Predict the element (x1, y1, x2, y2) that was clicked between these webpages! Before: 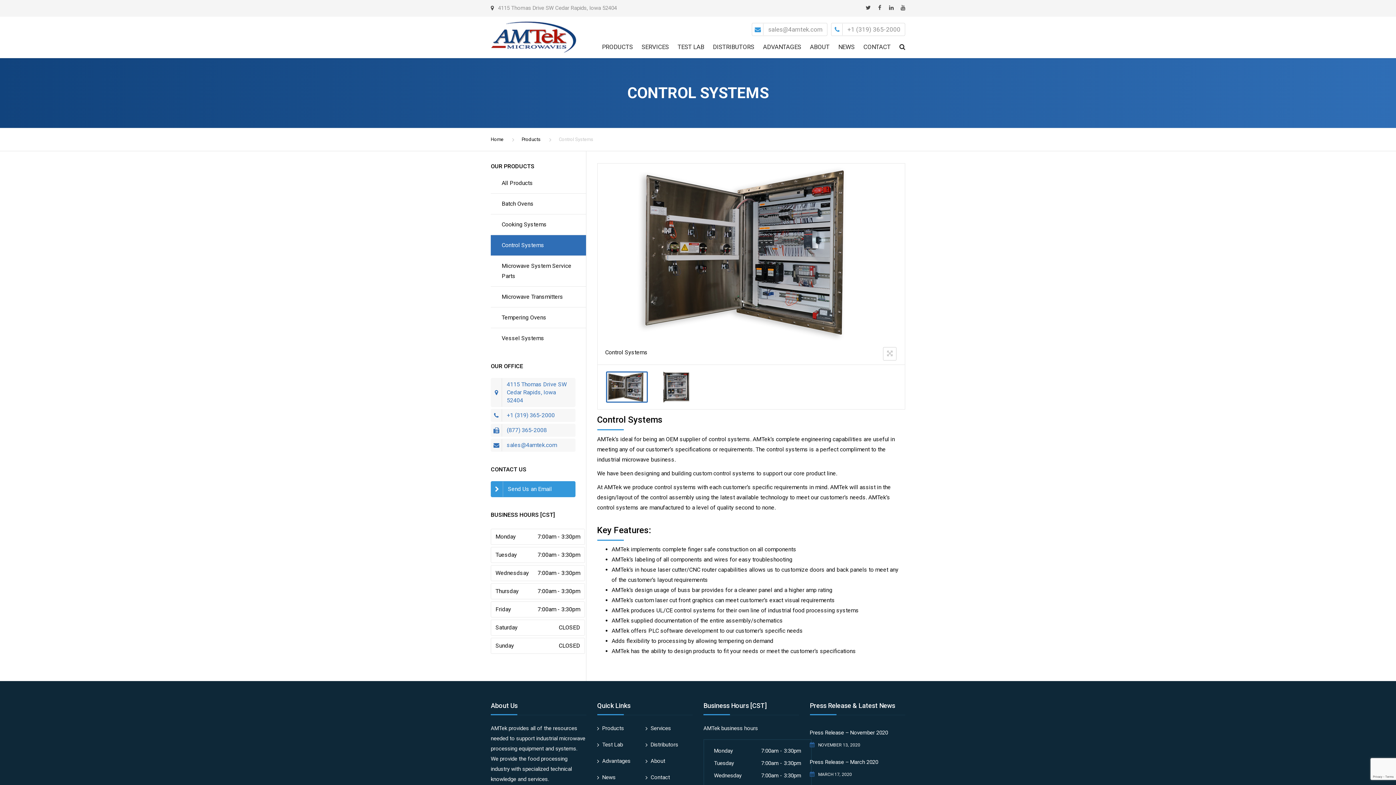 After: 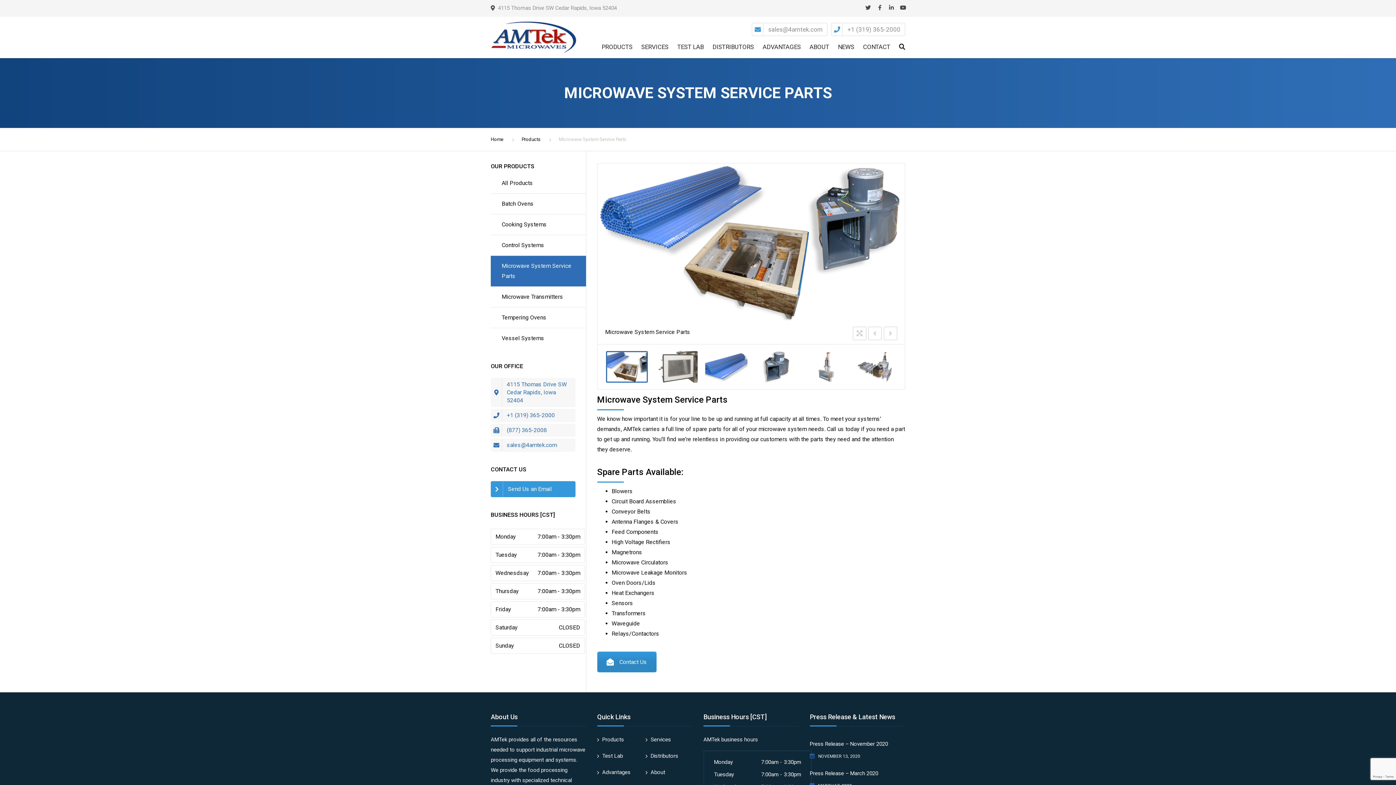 Action: label: Microwave System Service Parts bbox: (490, 256, 586, 286)